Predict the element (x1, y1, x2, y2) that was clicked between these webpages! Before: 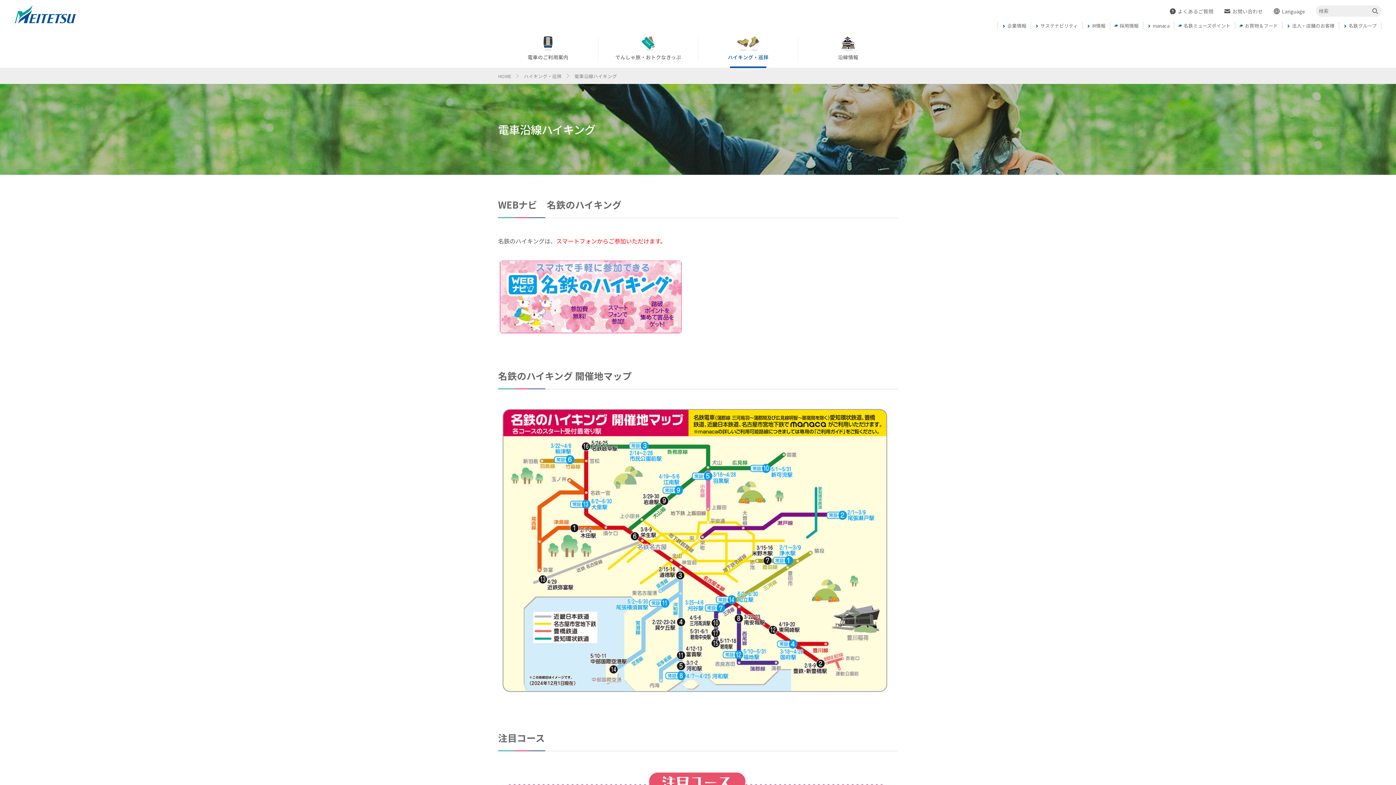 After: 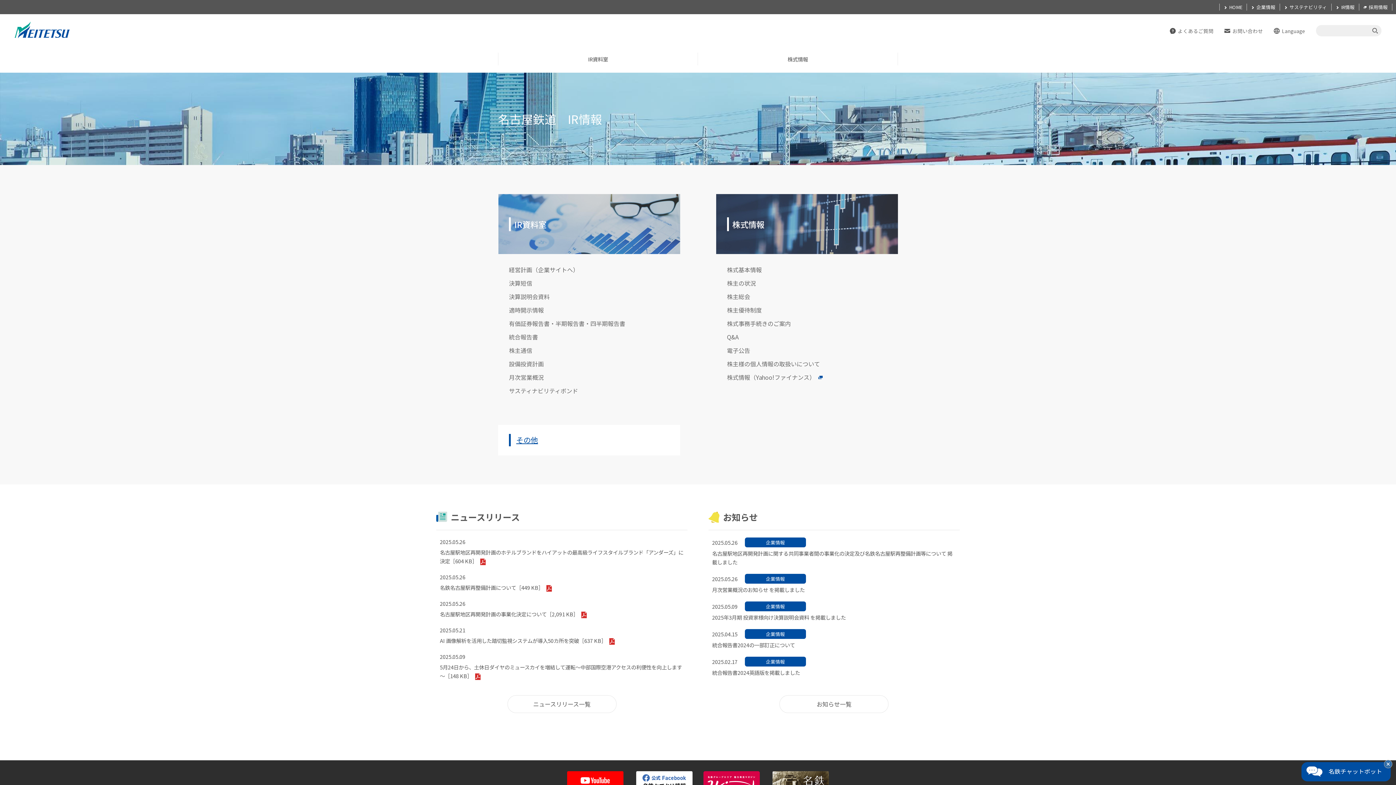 Action: bbox: (1087, 22, 1105, 29) label: IR情報